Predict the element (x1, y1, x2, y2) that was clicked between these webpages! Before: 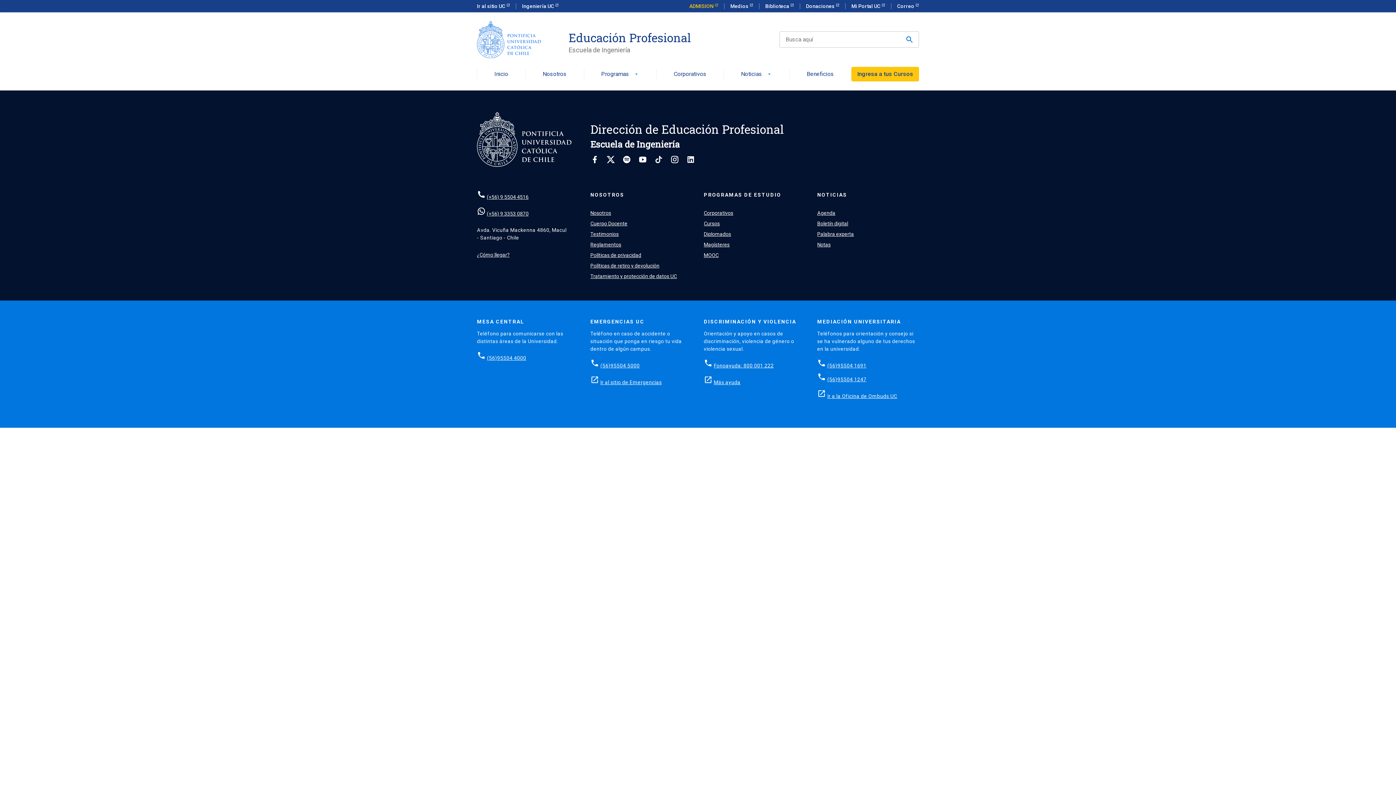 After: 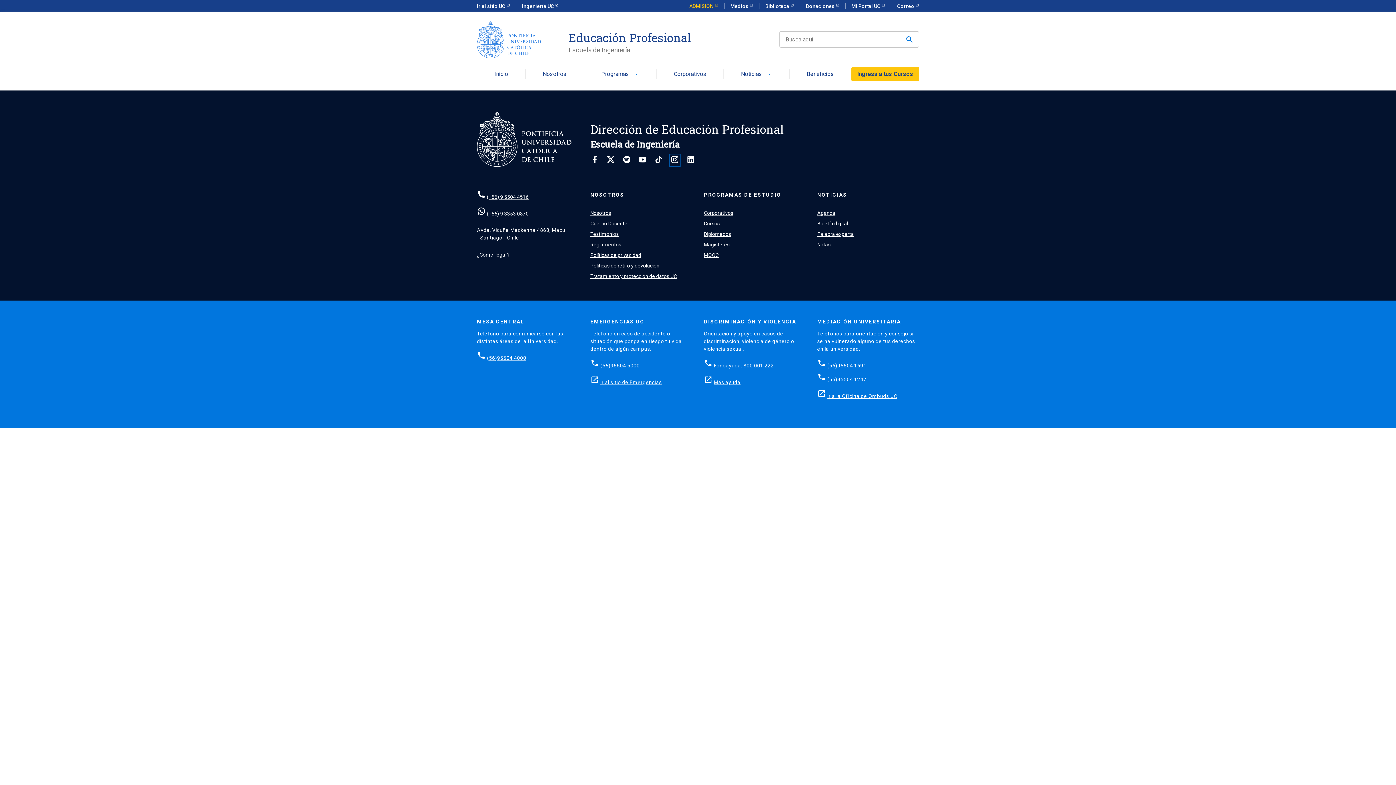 Action: bbox: (670, 158, 679, 165)